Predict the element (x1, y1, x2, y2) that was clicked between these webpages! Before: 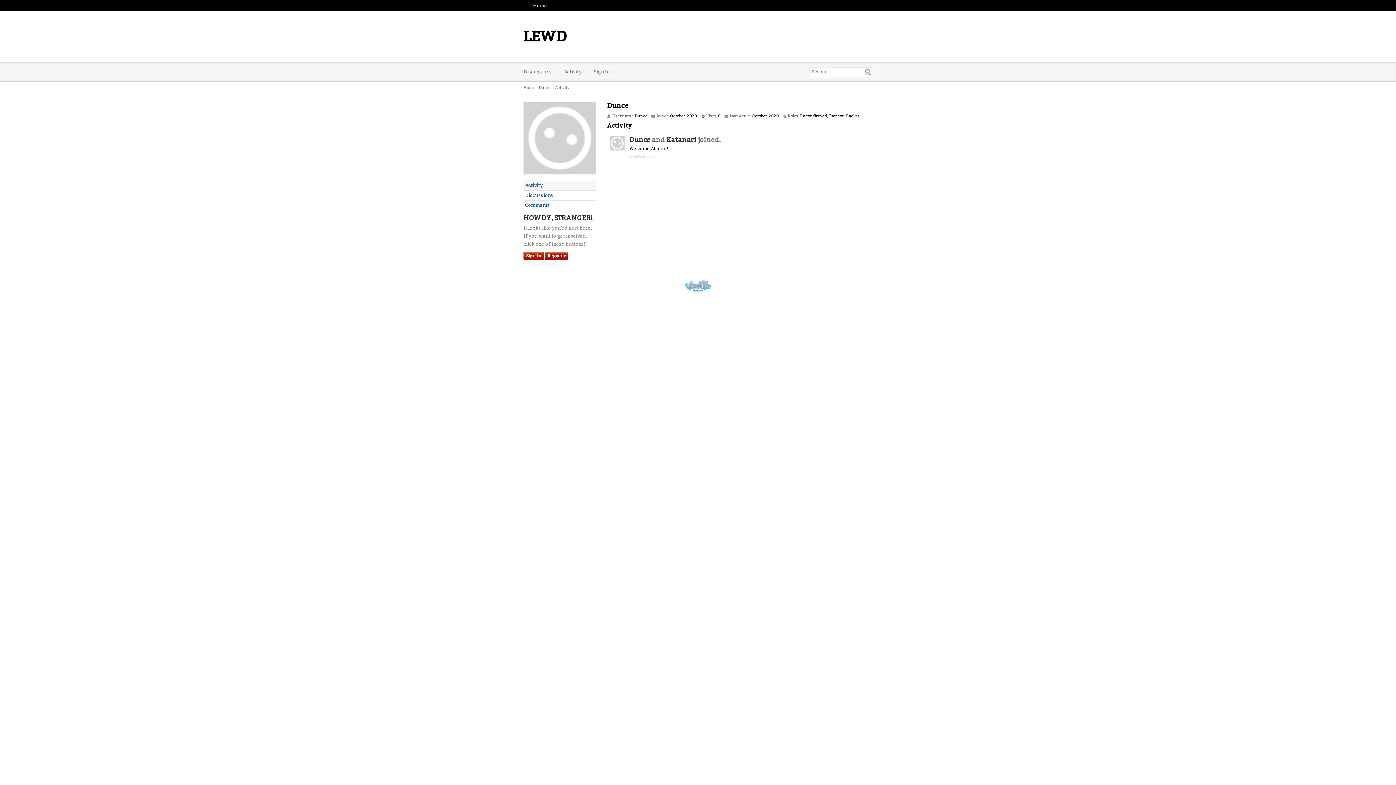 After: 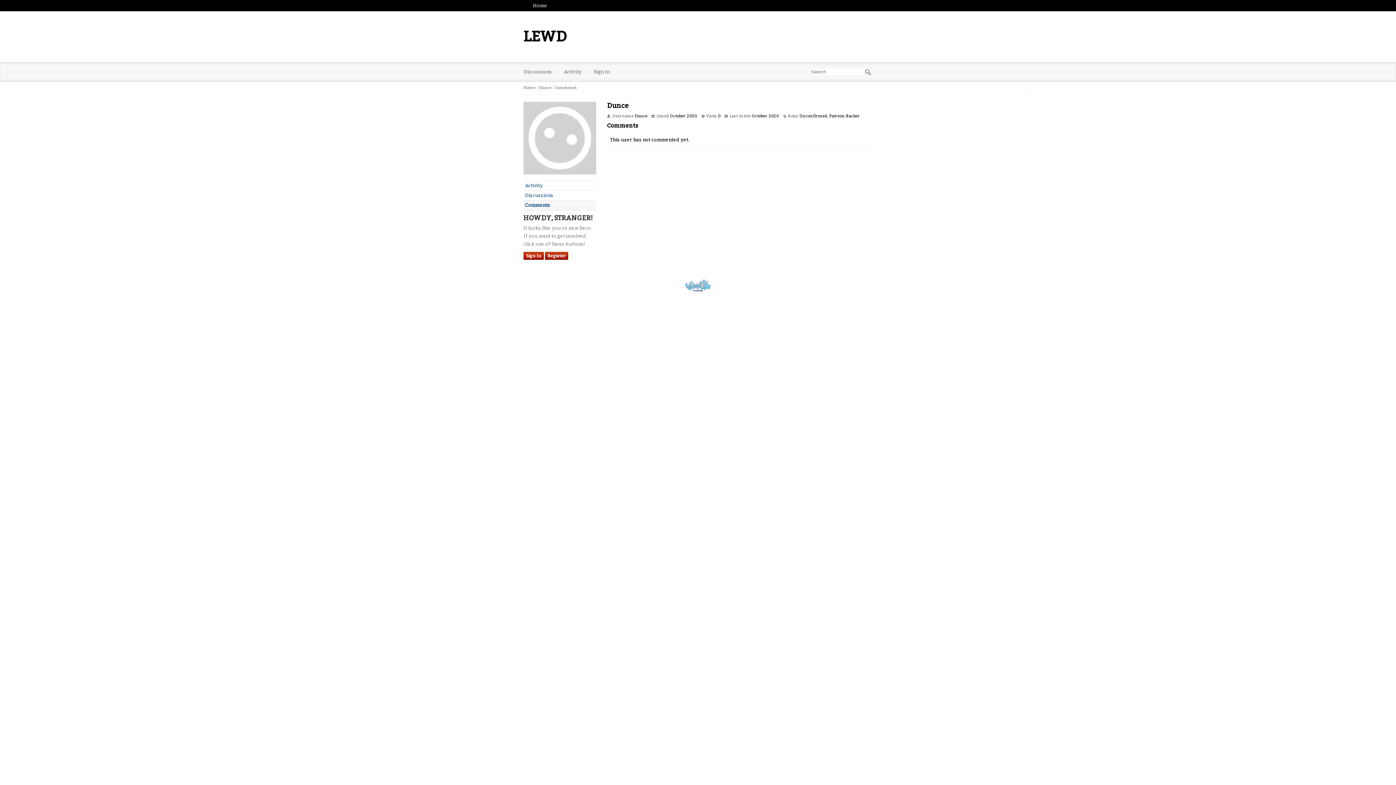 Action: label: Comments bbox: (525, 202, 550, 208)